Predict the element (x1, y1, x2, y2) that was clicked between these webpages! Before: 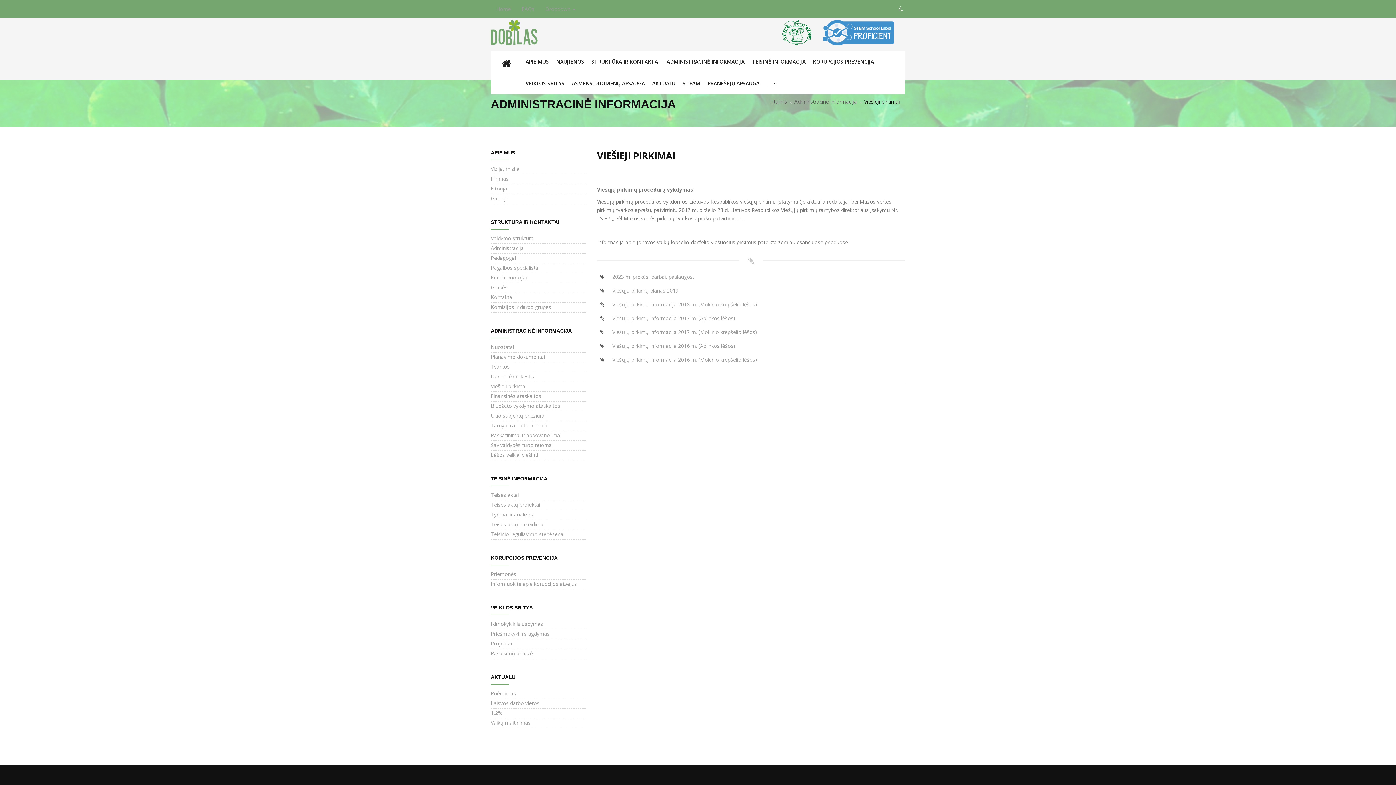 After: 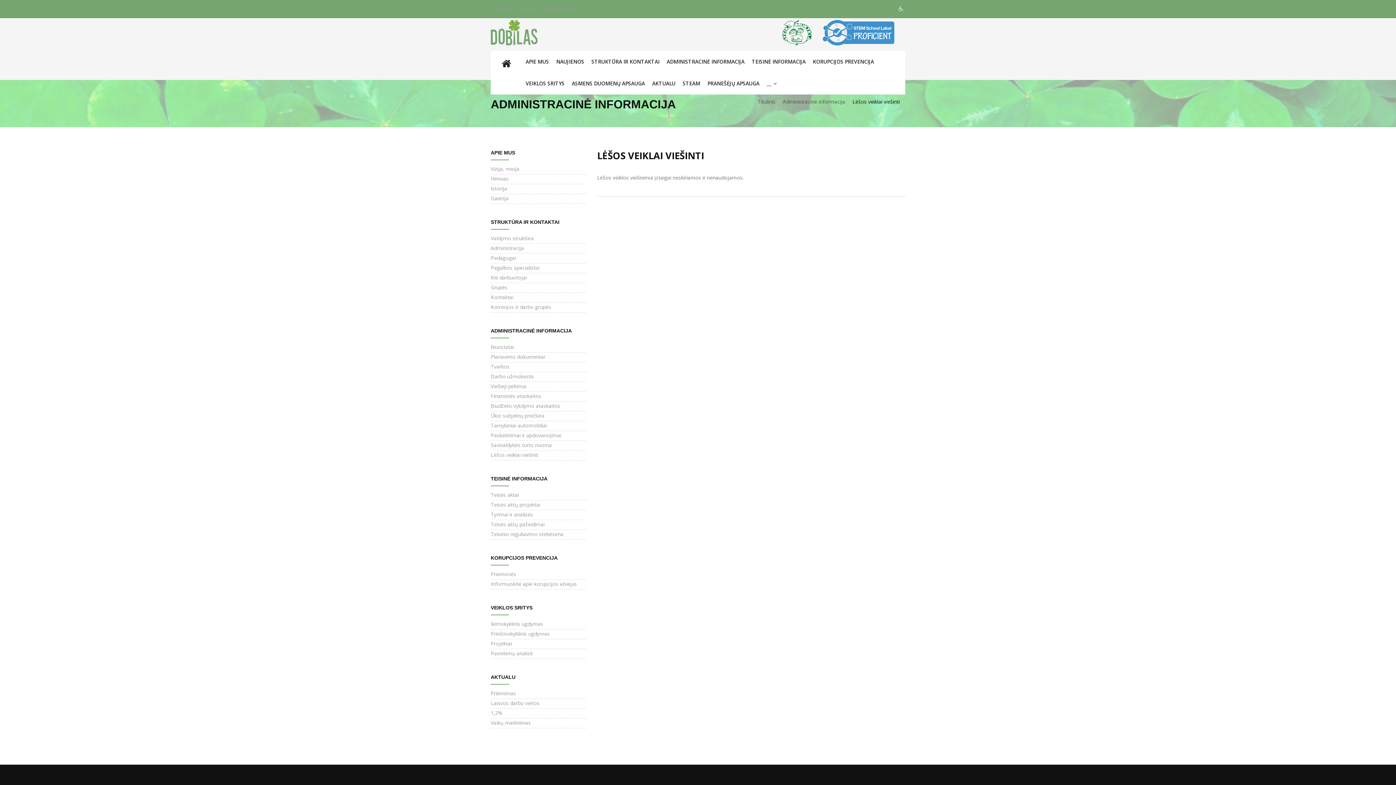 Action: label: Lėšos veiklai viešinti bbox: (490, 451, 538, 458)